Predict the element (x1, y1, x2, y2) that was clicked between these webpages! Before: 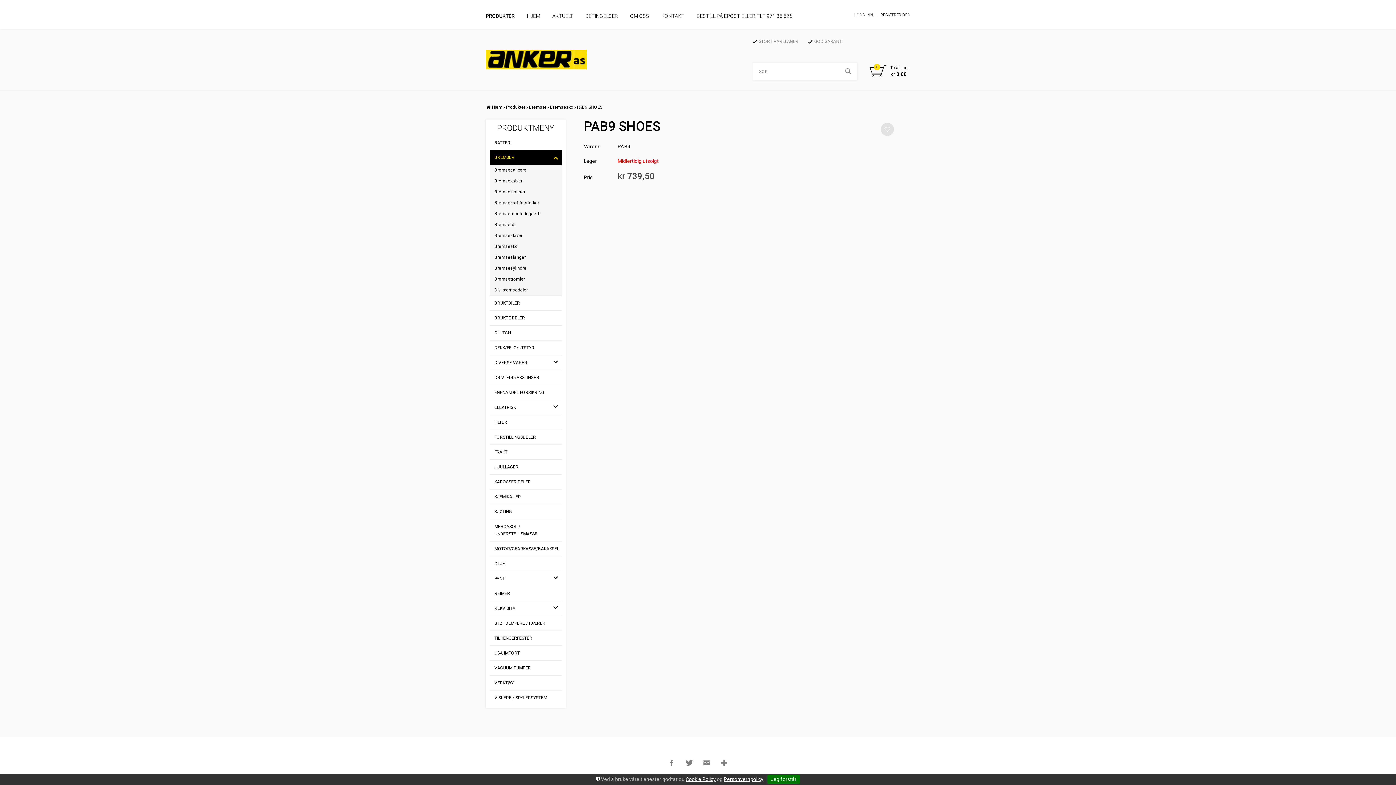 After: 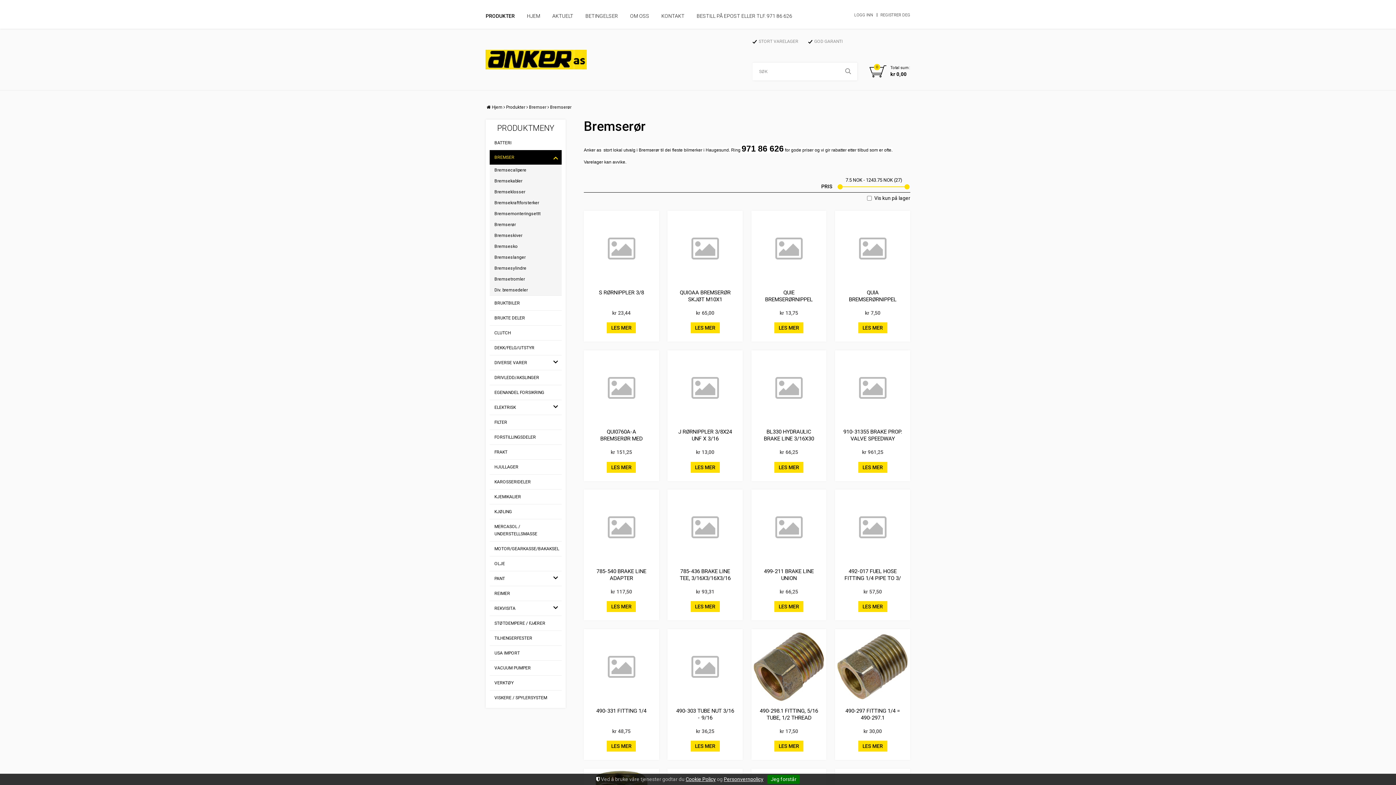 Action: label: Bremserør bbox: (489, 219, 561, 230)